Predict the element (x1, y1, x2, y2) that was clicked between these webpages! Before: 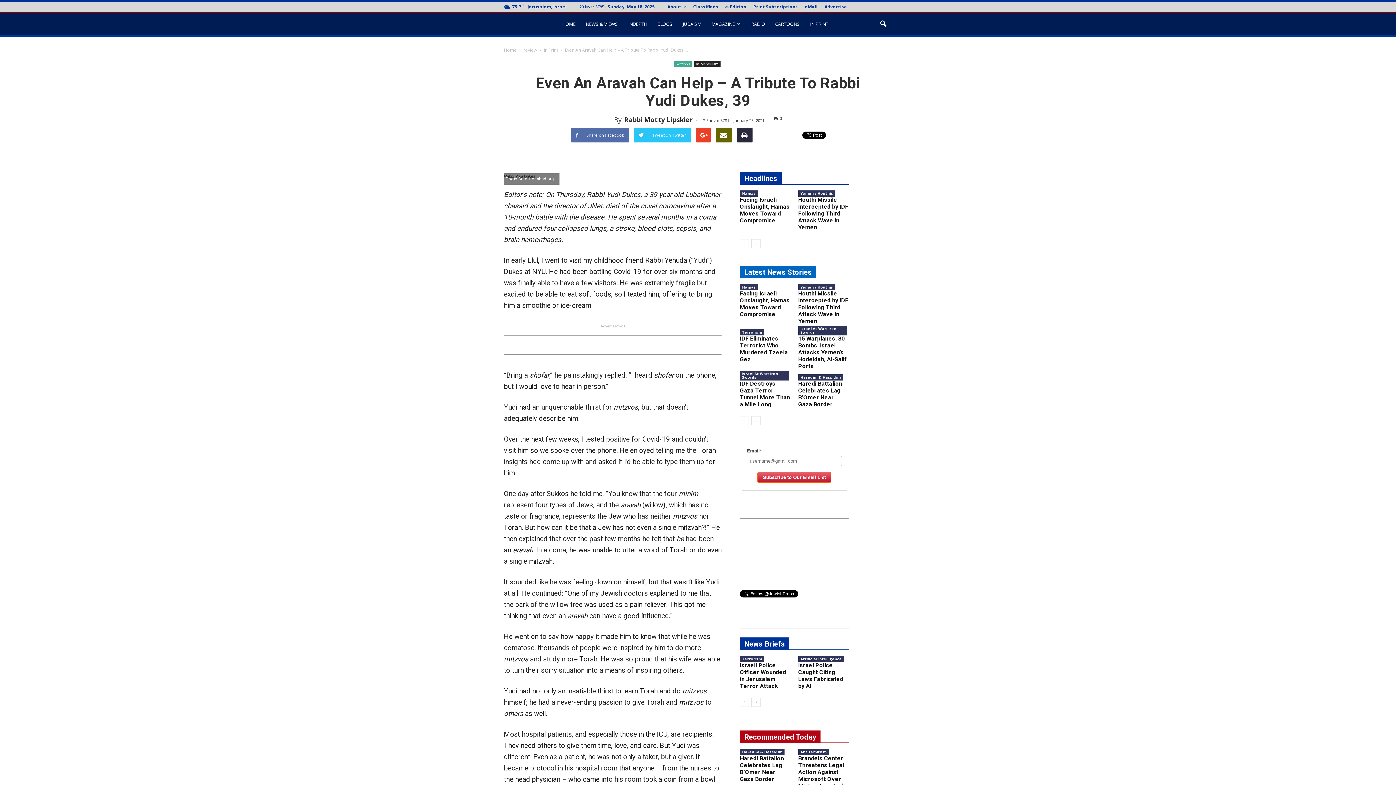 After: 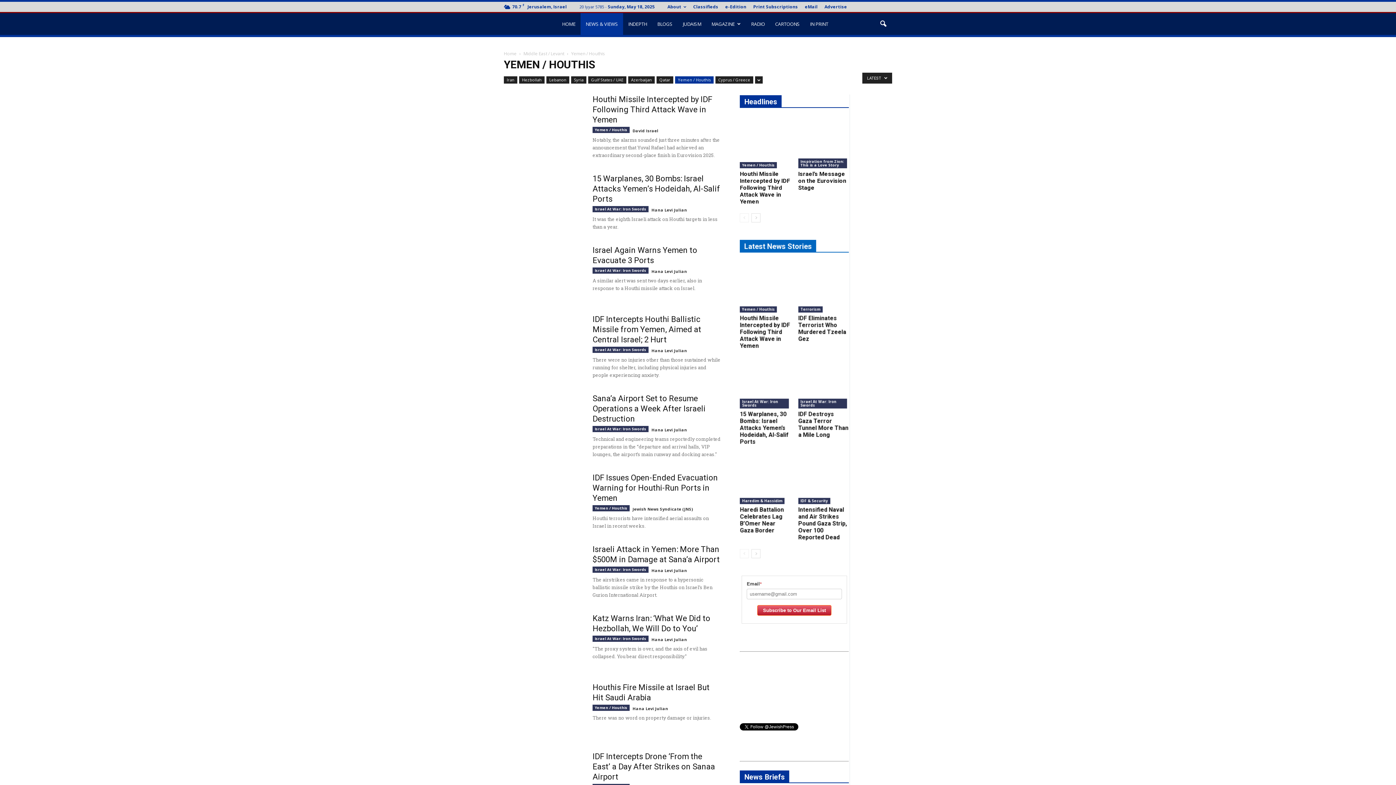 Action: bbox: (798, 284, 835, 290) label: Yemen / Houthis